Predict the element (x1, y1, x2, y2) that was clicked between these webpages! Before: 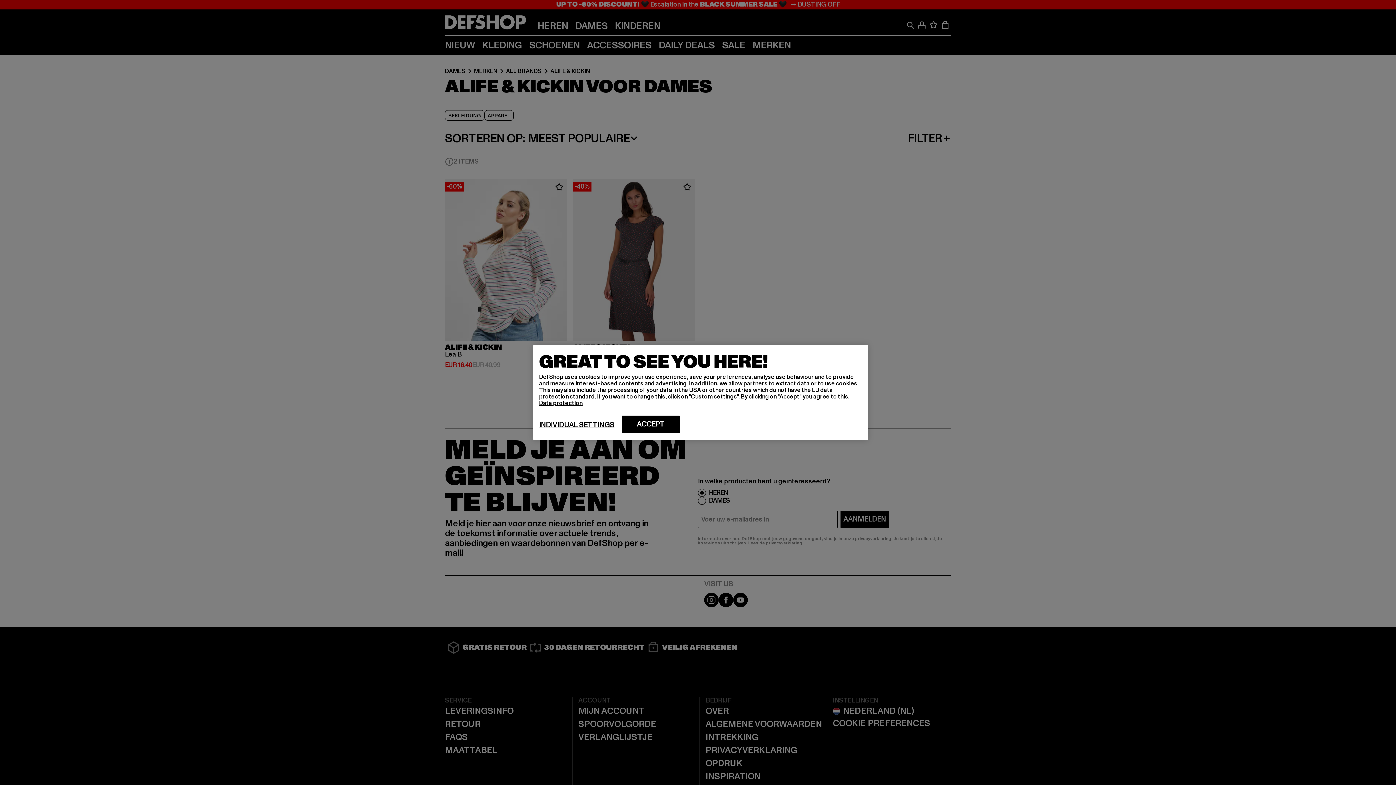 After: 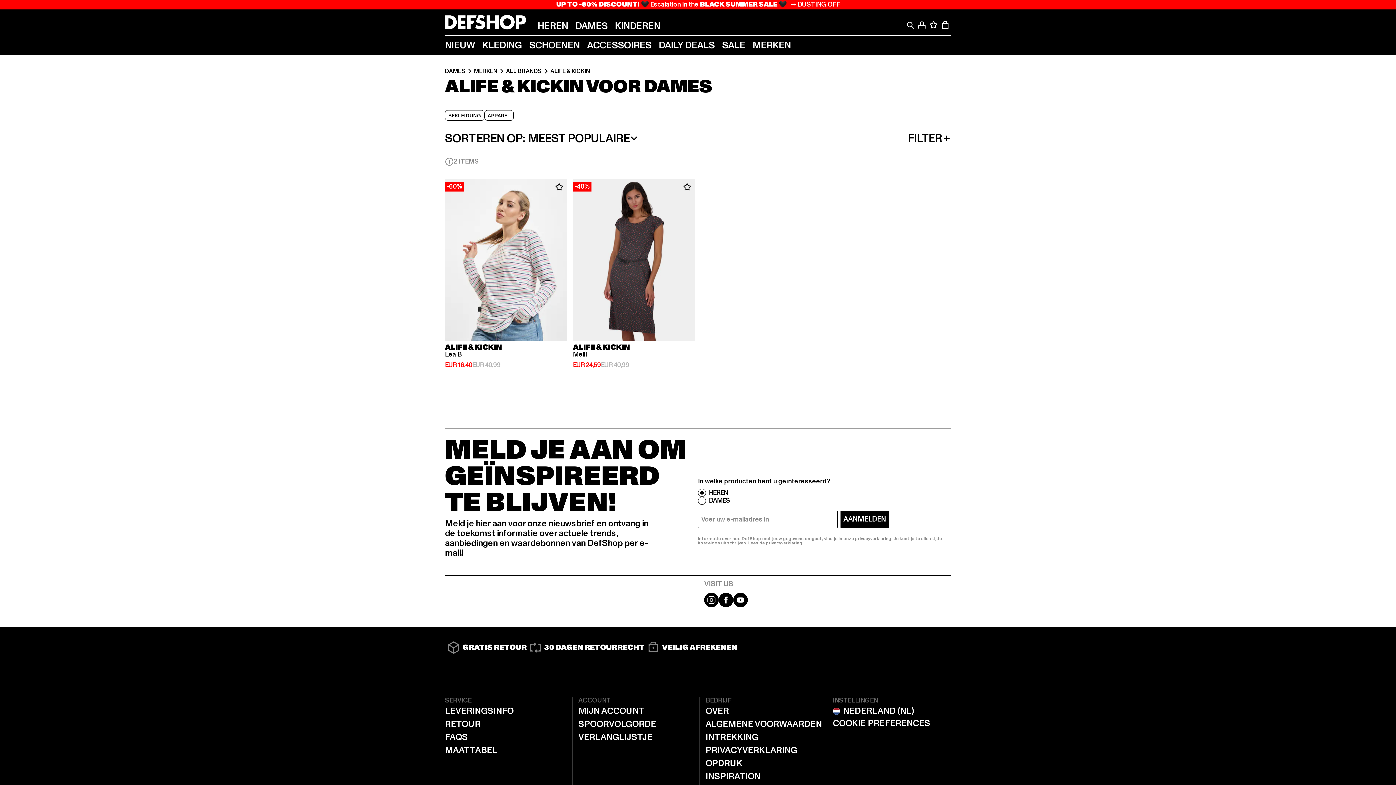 Action: bbox: (621, 415, 680, 433) label: ACCEPT